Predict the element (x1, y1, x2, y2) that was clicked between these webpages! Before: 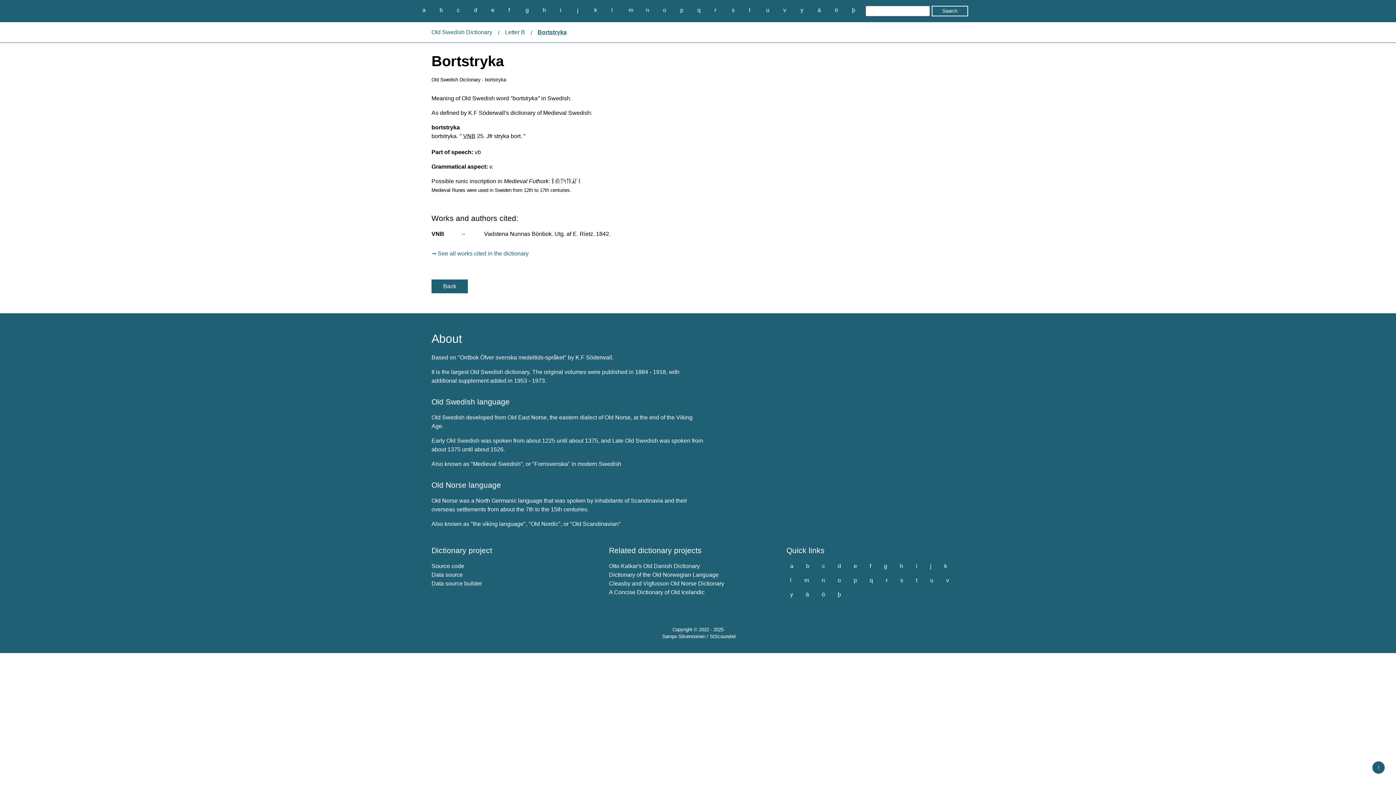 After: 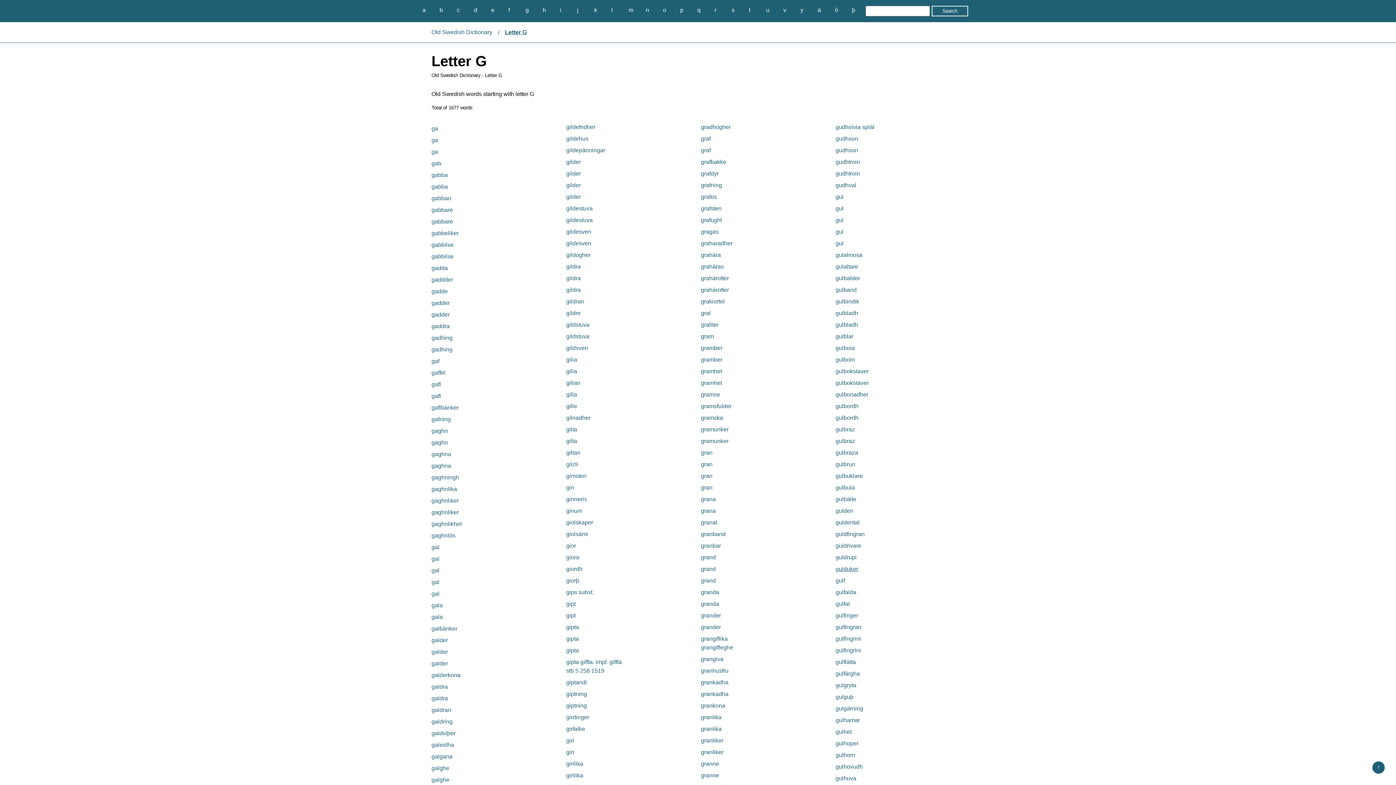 Action: bbox: (880, 561, 891, 571) label: g